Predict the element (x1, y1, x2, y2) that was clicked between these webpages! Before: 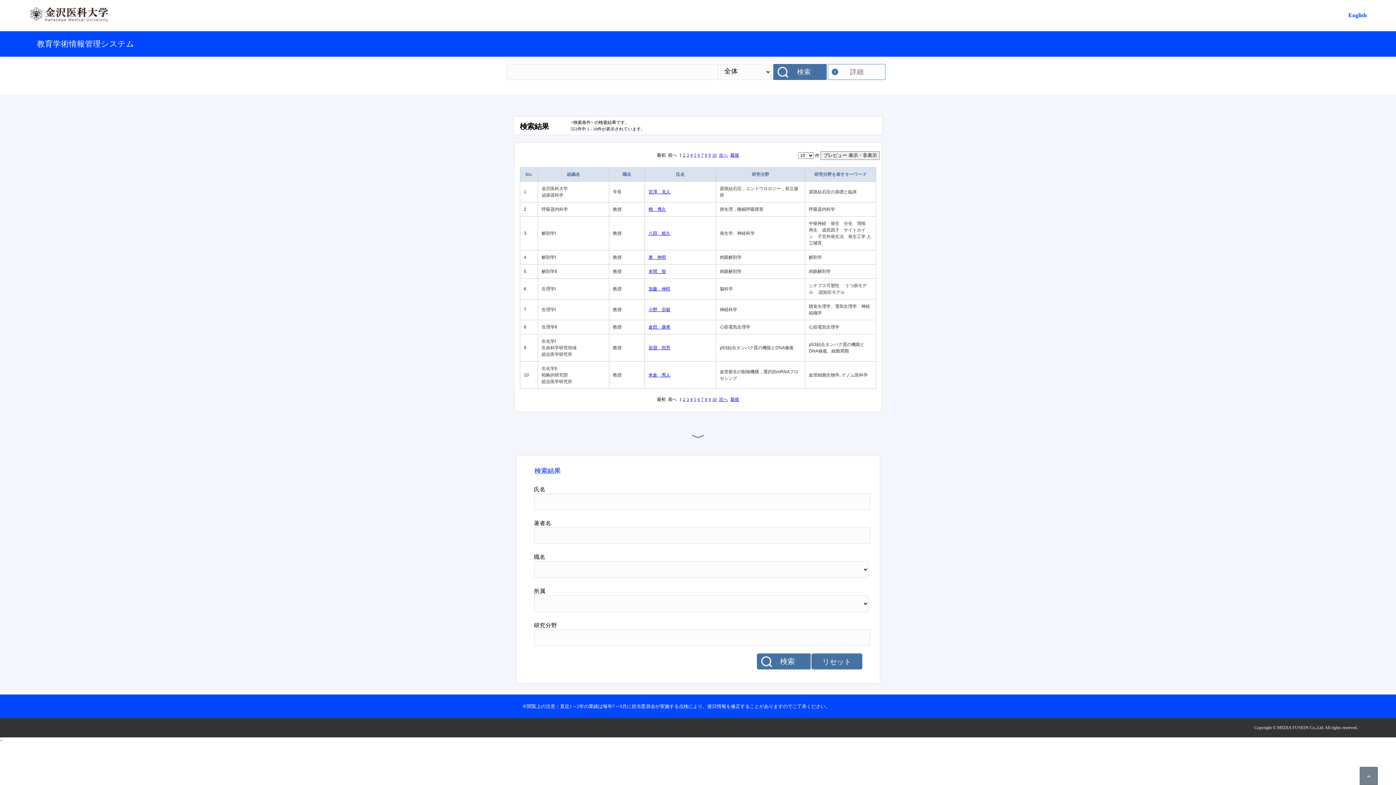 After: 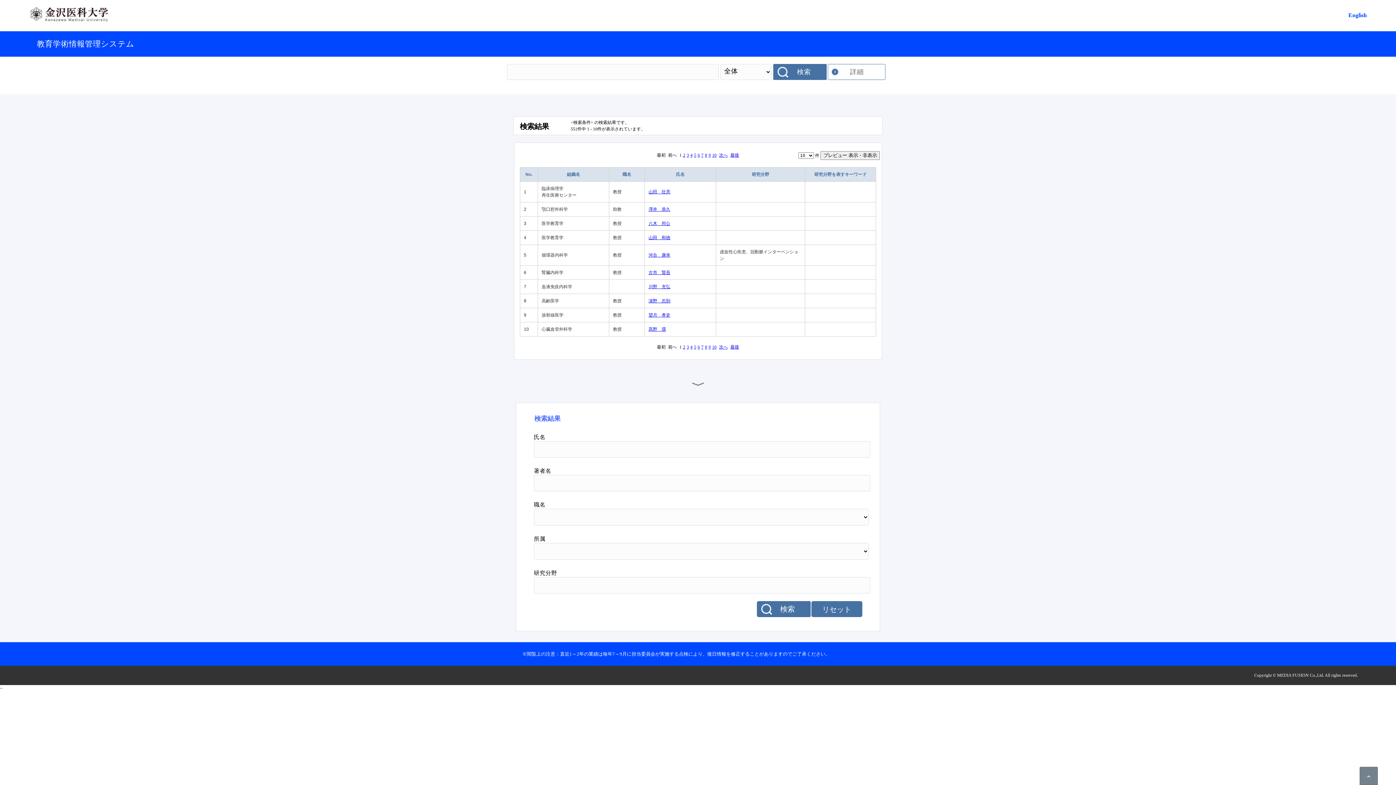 Action: bbox: (814, 172, 866, 177) label: 研究分野を表すキーワード